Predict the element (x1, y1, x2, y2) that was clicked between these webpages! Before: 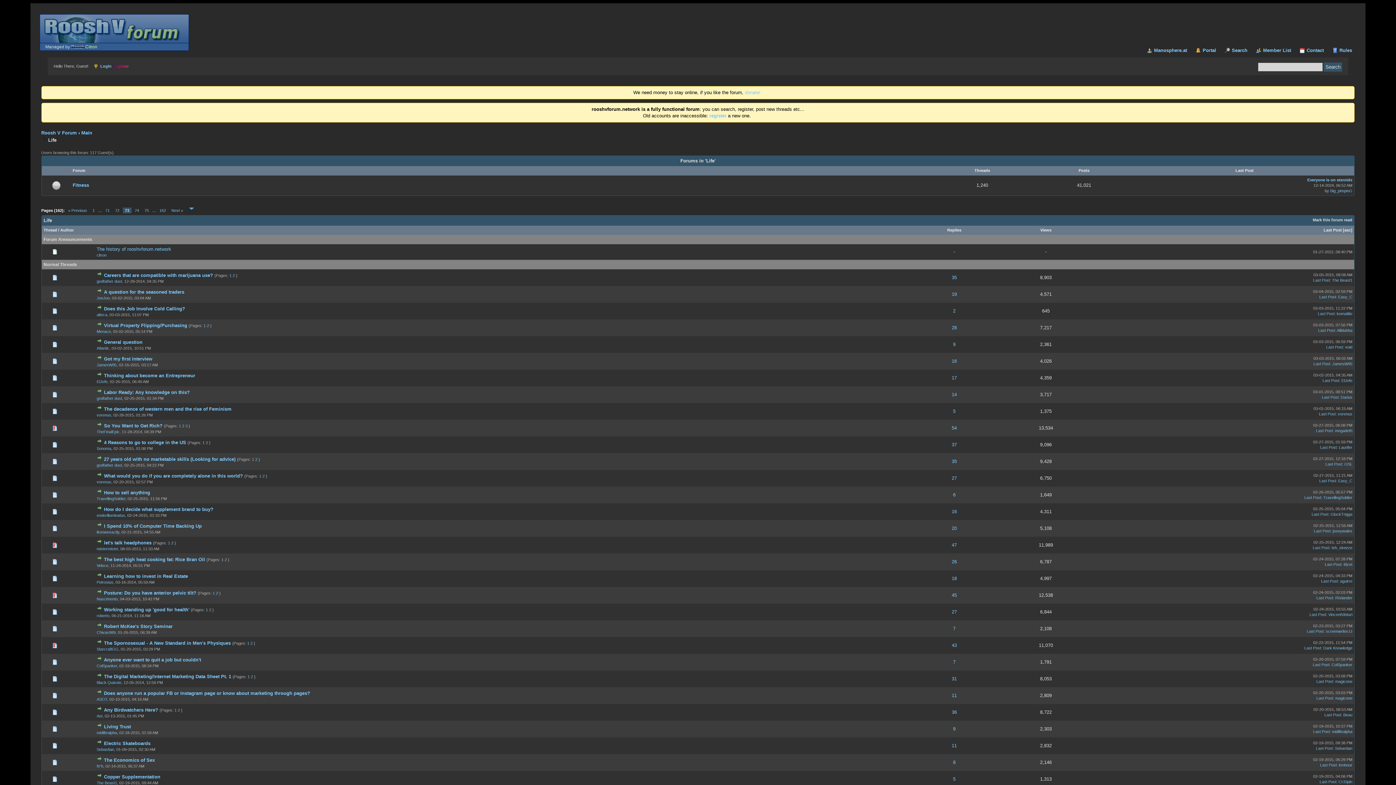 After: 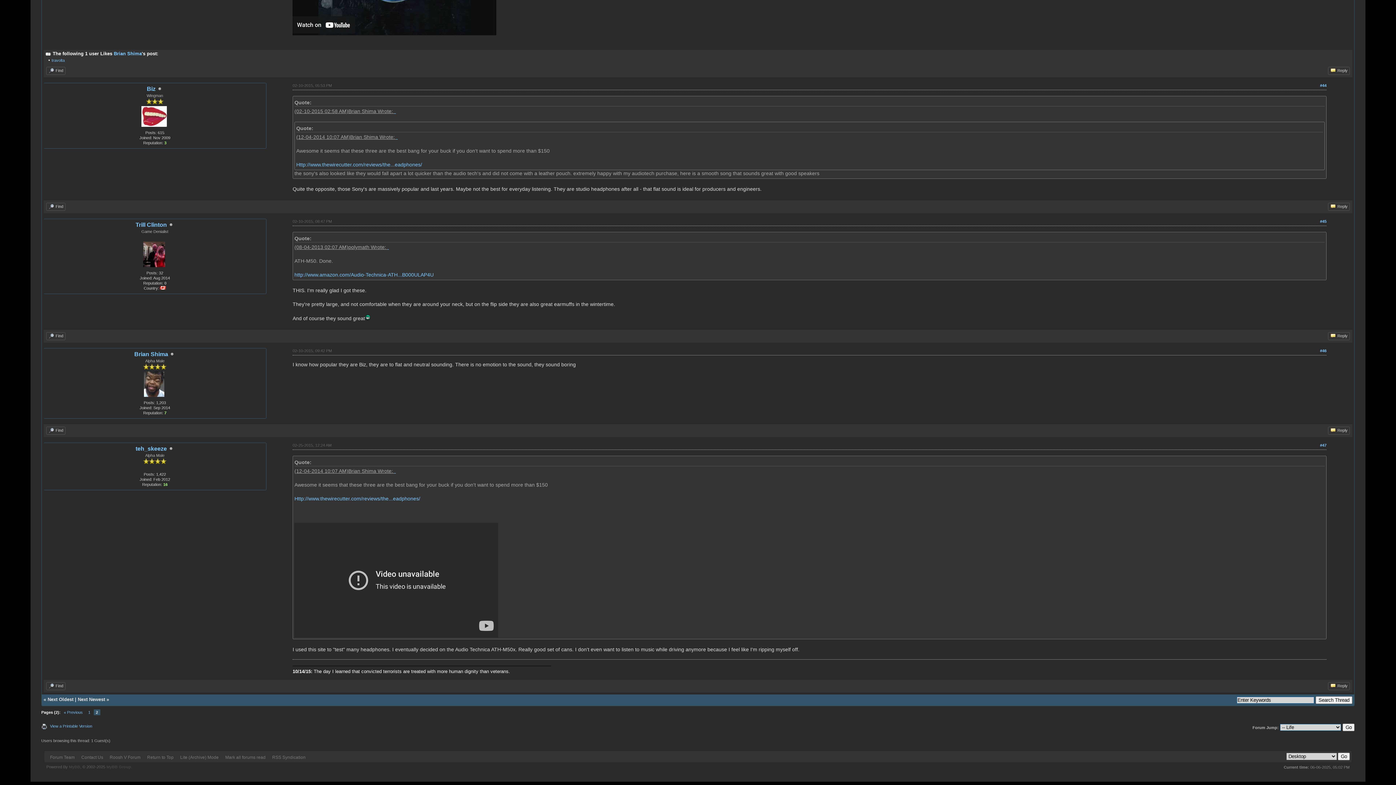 Action: label: Last Post bbox: (1313, 545, 1329, 550)